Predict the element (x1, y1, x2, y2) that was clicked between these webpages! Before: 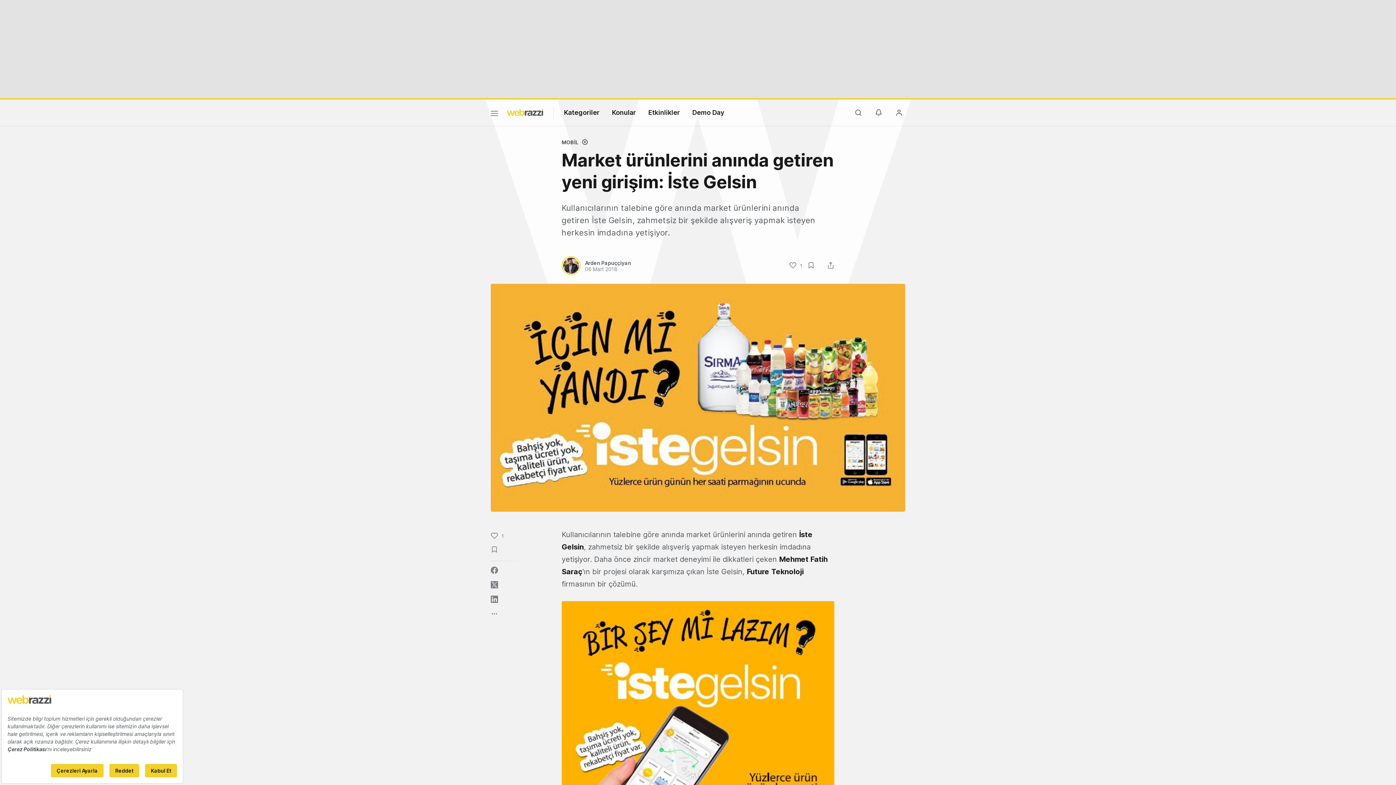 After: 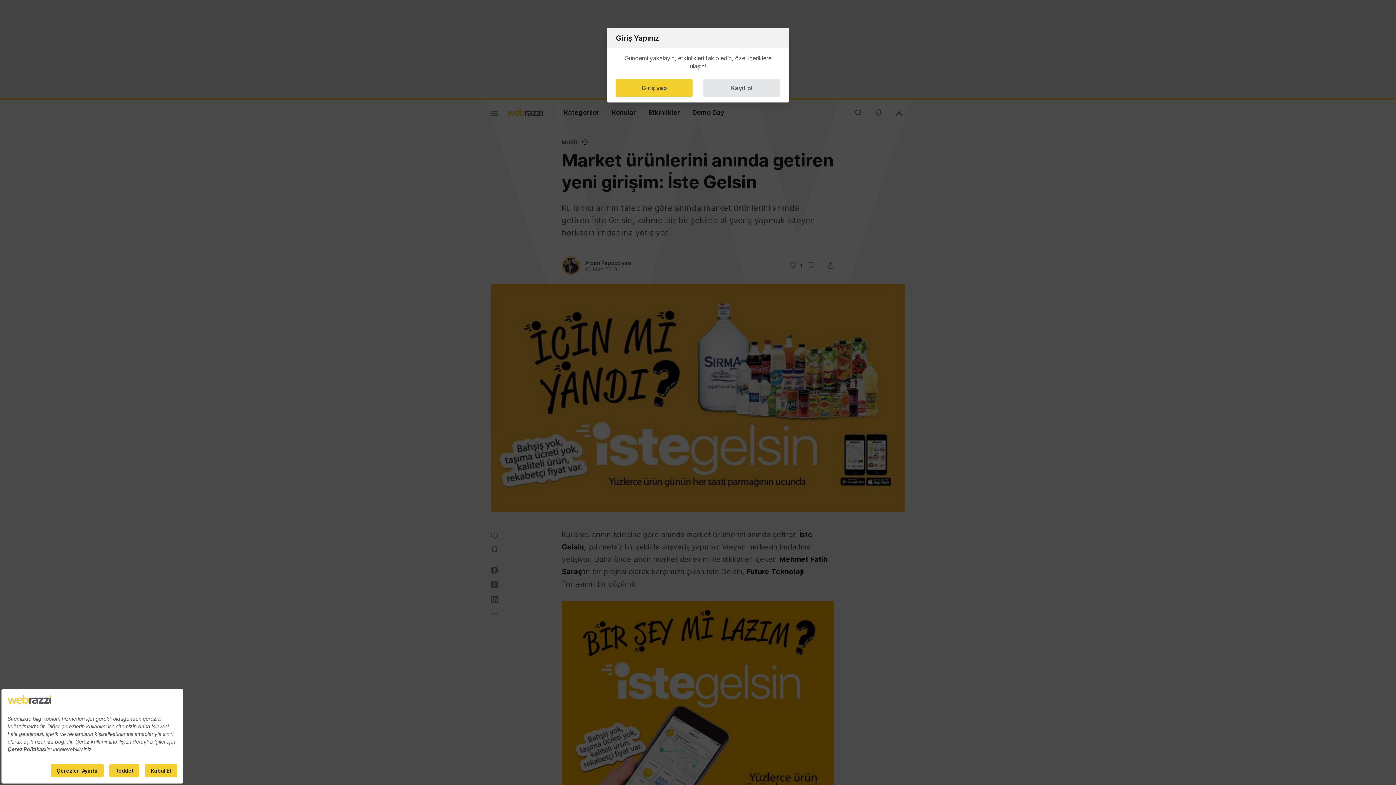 Action: bbox: (807, 261, 822, 271)